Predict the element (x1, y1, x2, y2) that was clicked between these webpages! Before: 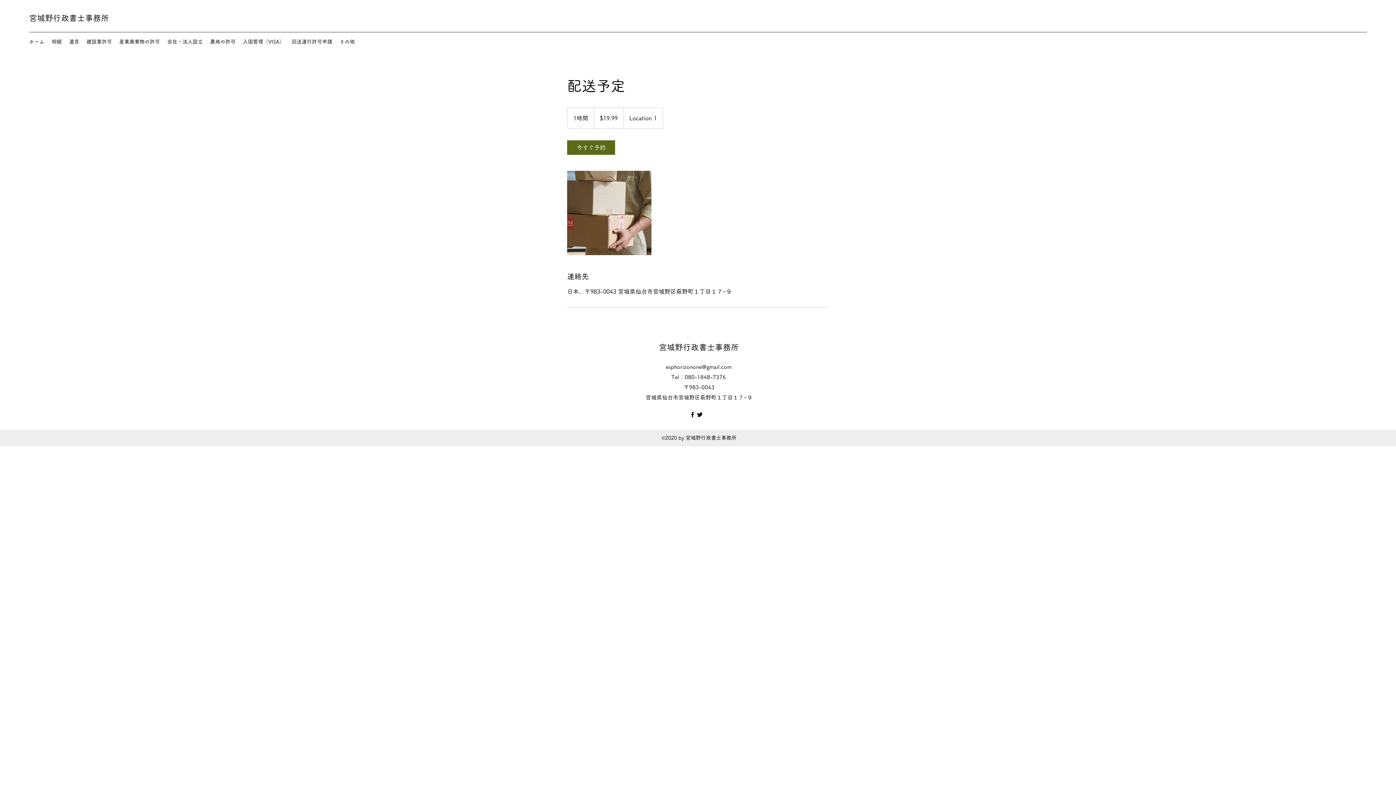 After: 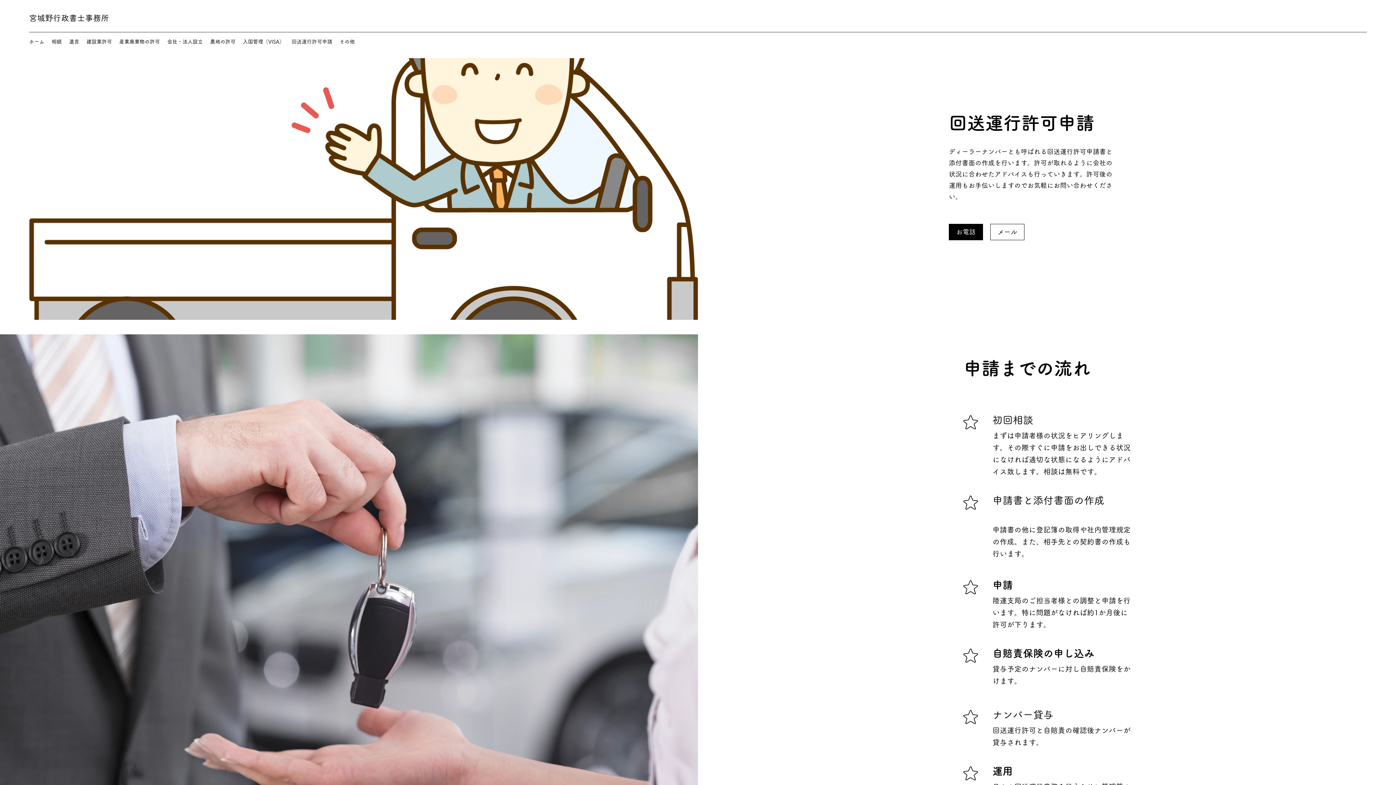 Action: label: 回送運行許可申請 bbox: (288, 36, 336, 47)